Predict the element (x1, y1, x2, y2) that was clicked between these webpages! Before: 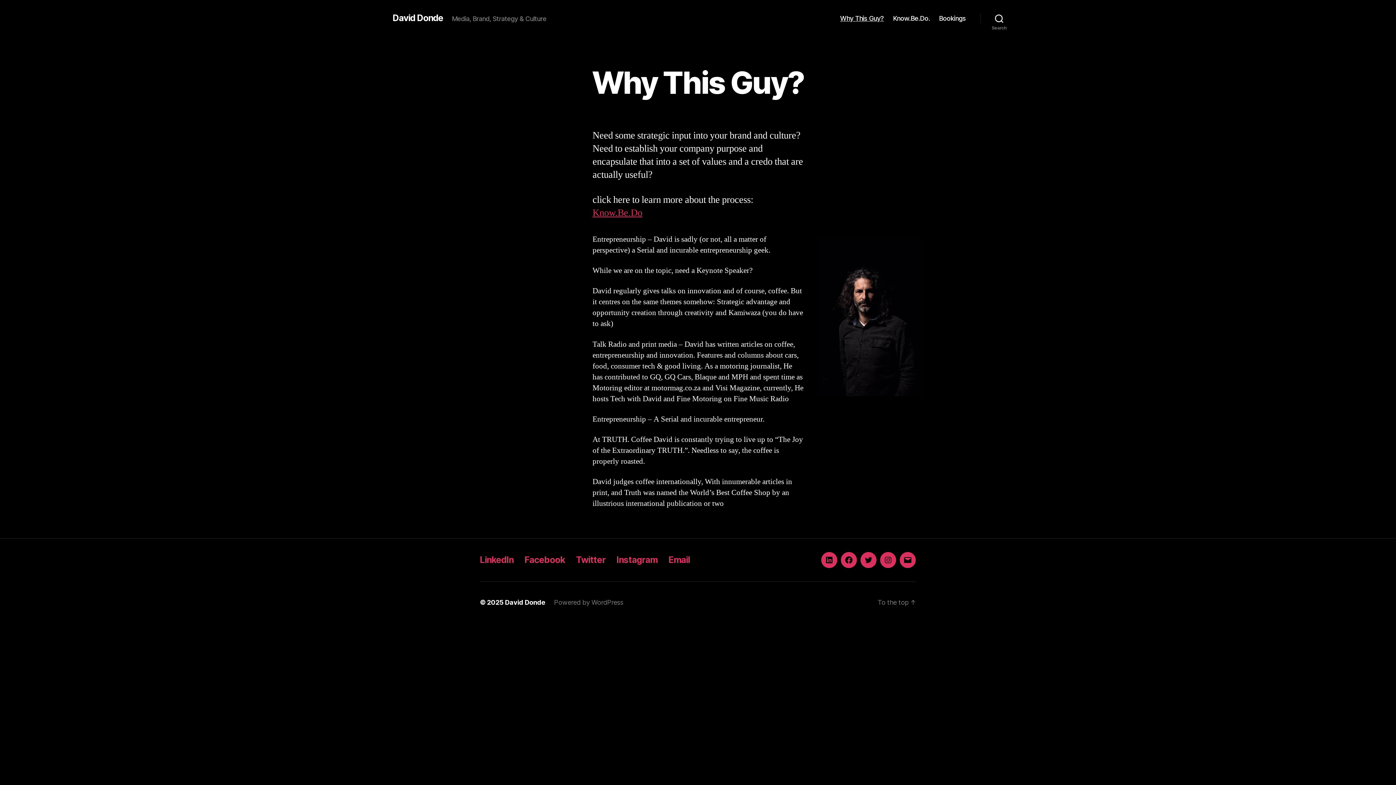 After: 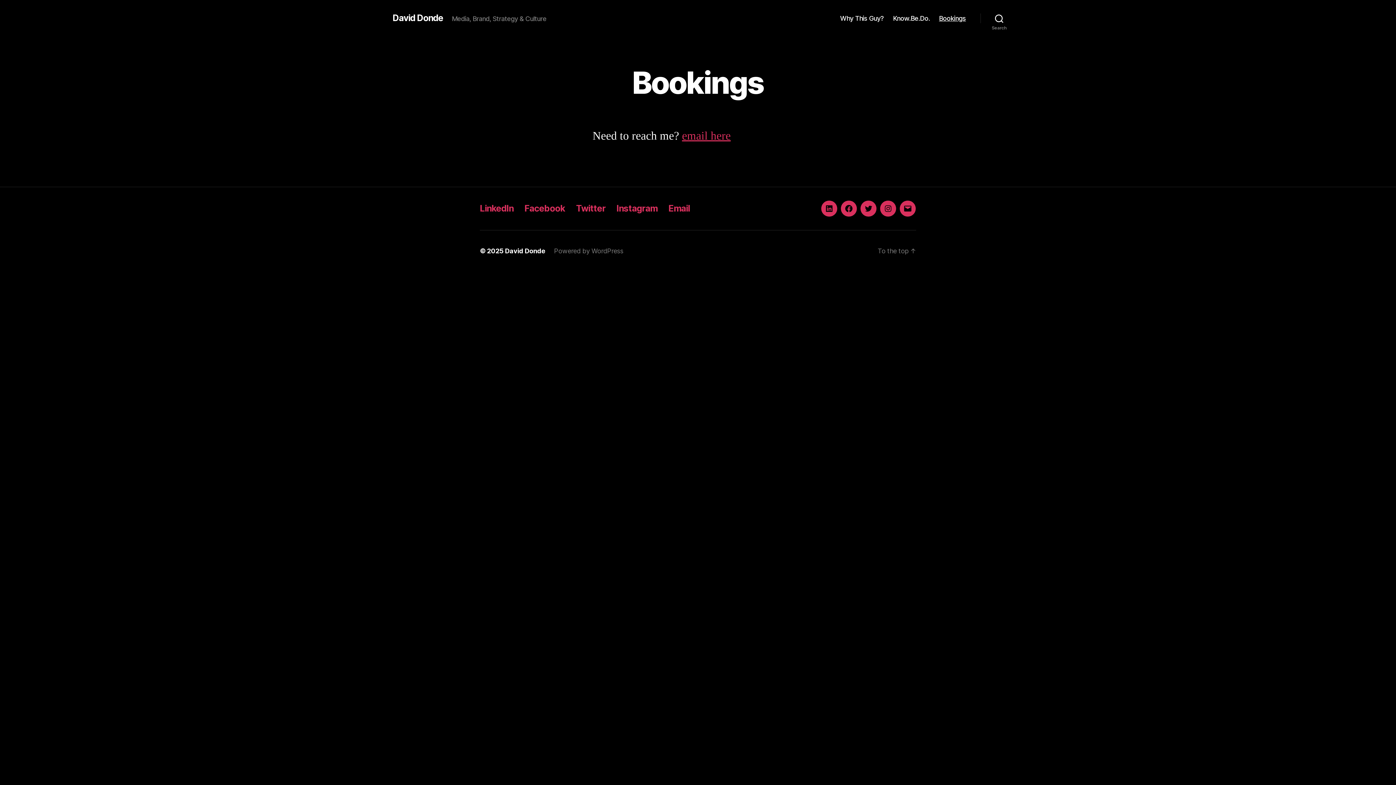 Action: label: Bookings bbox: (939, 14, 966, 22)